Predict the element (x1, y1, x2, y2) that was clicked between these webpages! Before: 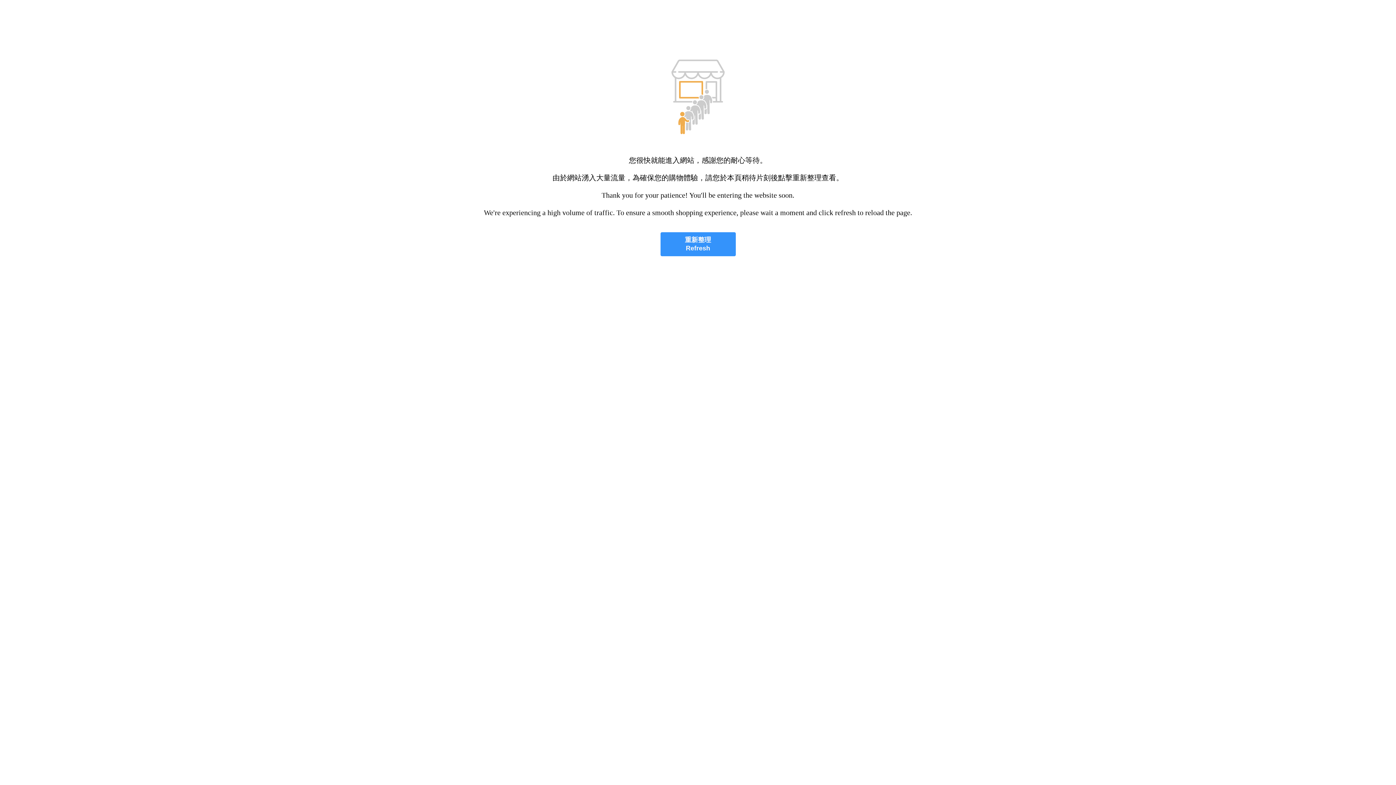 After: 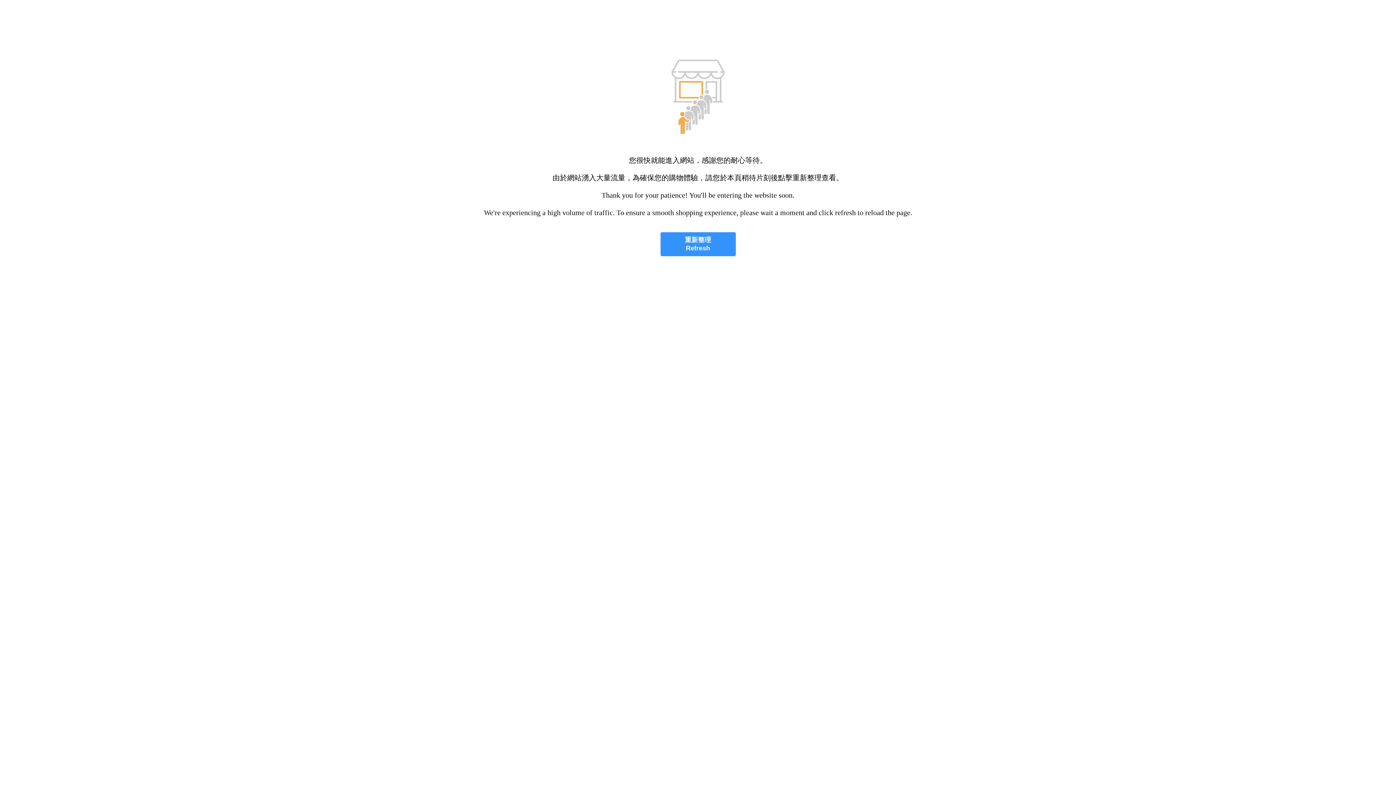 Action: label: 重新整理
Refresh bbox: (660, 232, 735, 256)